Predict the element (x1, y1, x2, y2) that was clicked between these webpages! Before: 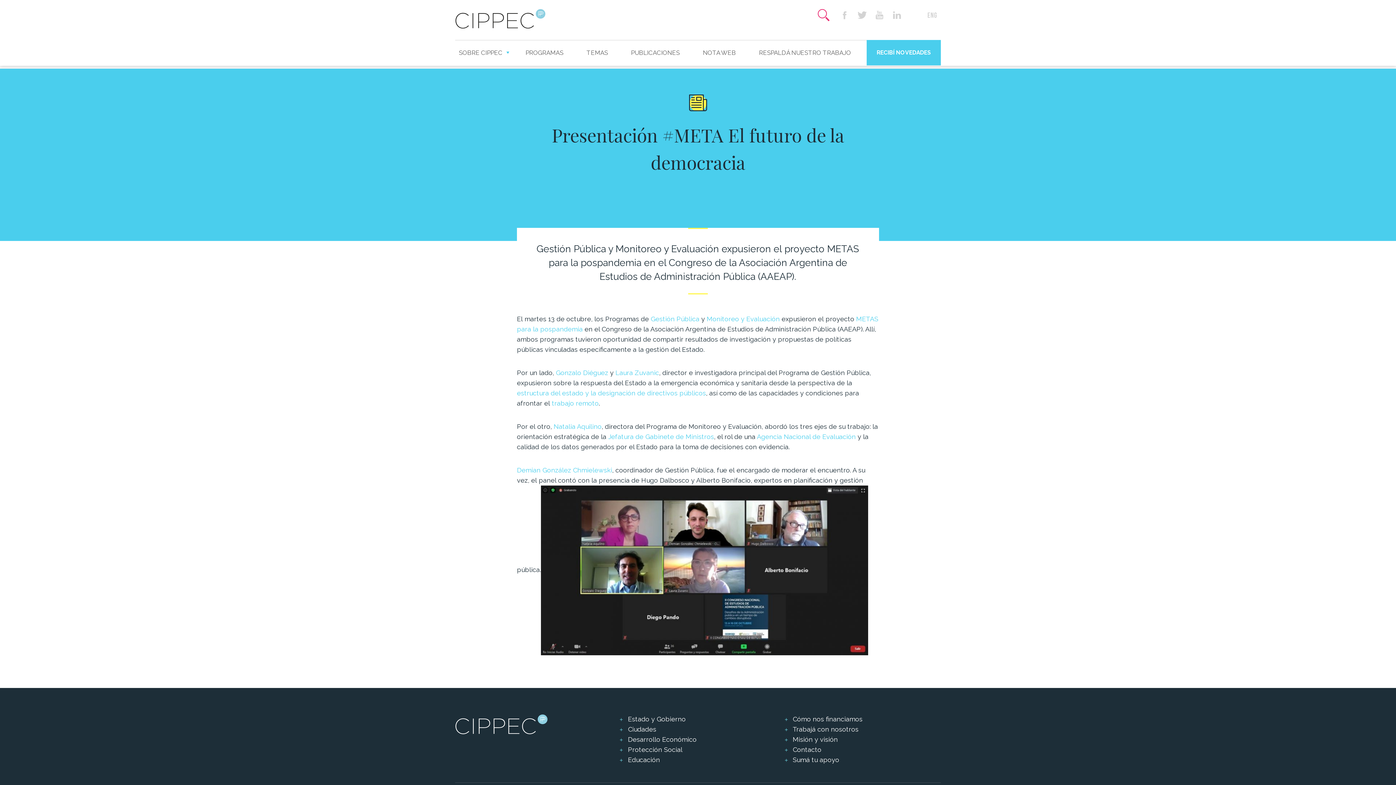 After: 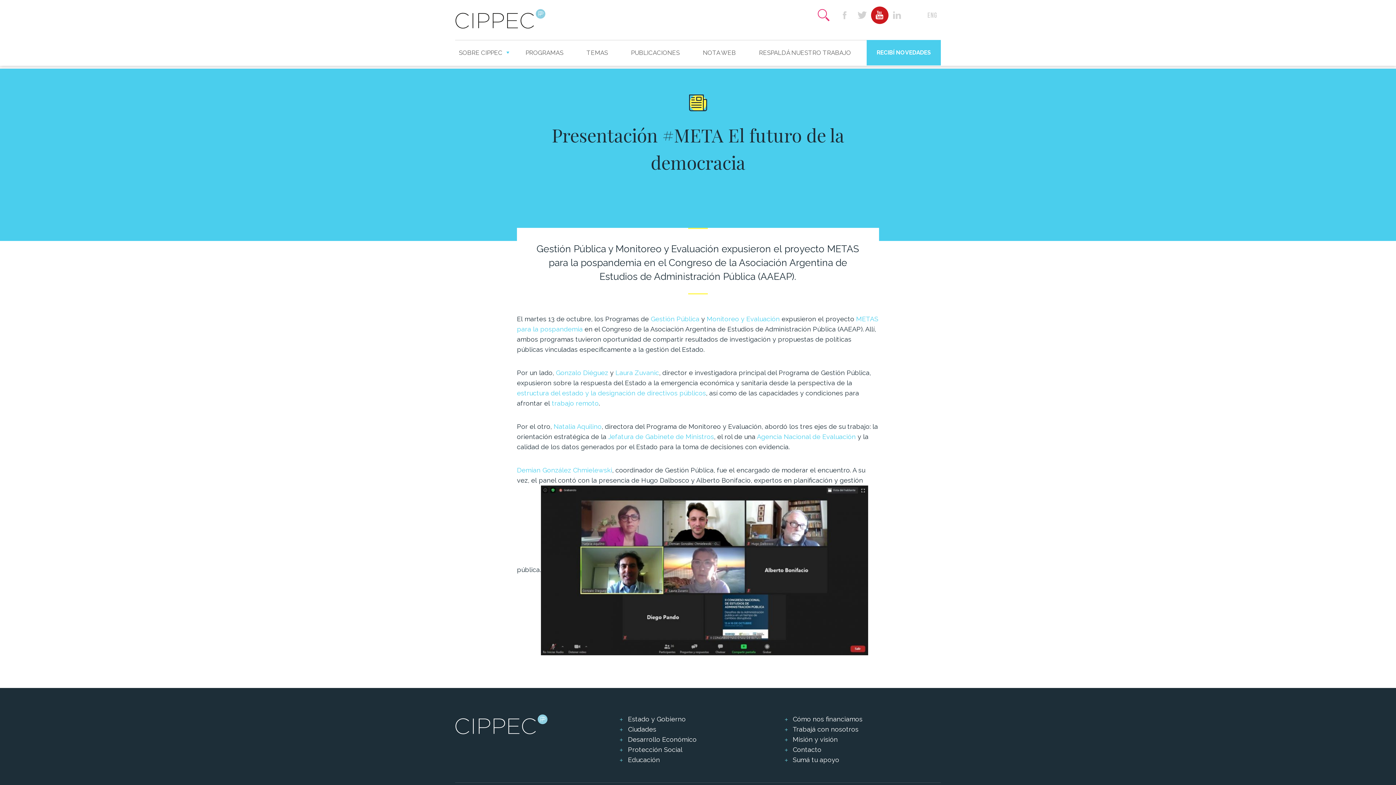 Action: bbox: (871, 6, 888, 24)